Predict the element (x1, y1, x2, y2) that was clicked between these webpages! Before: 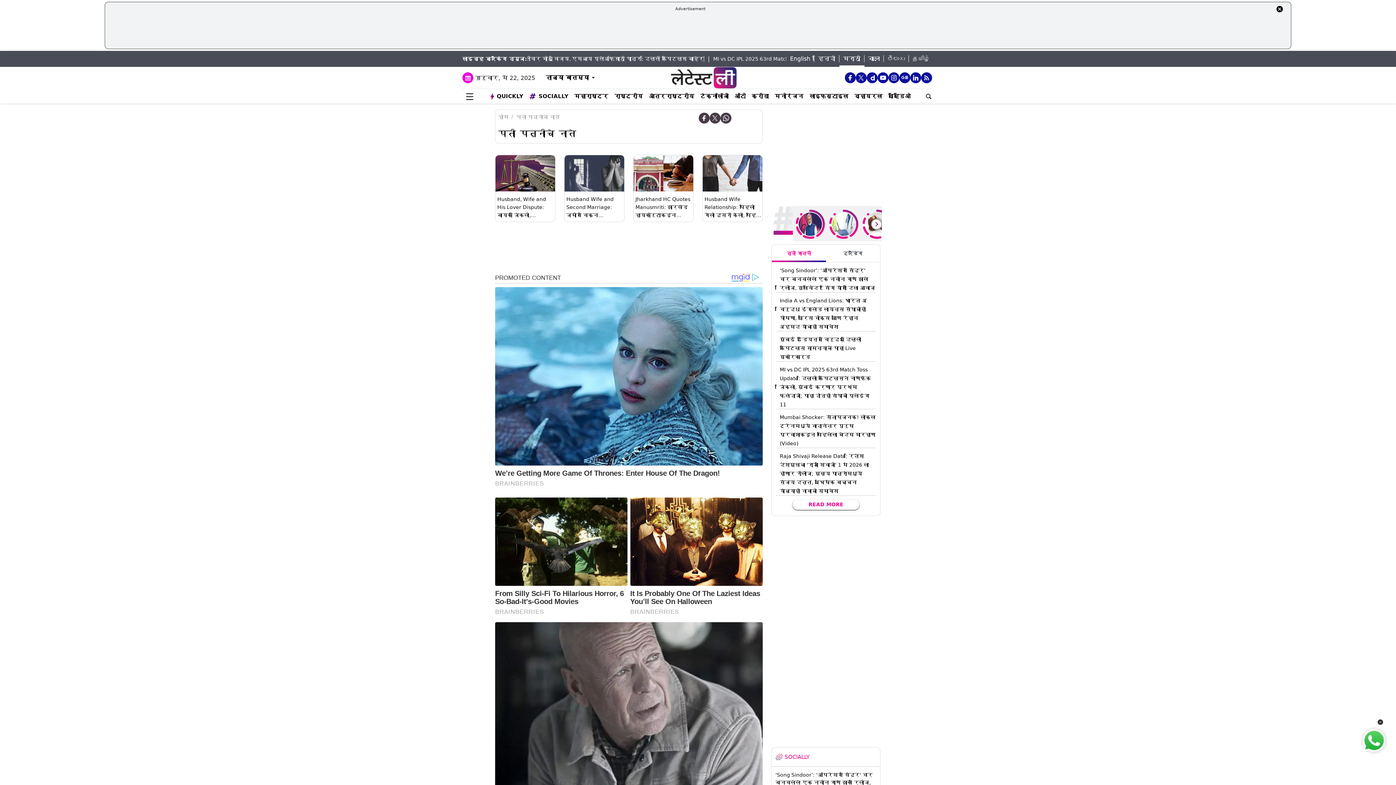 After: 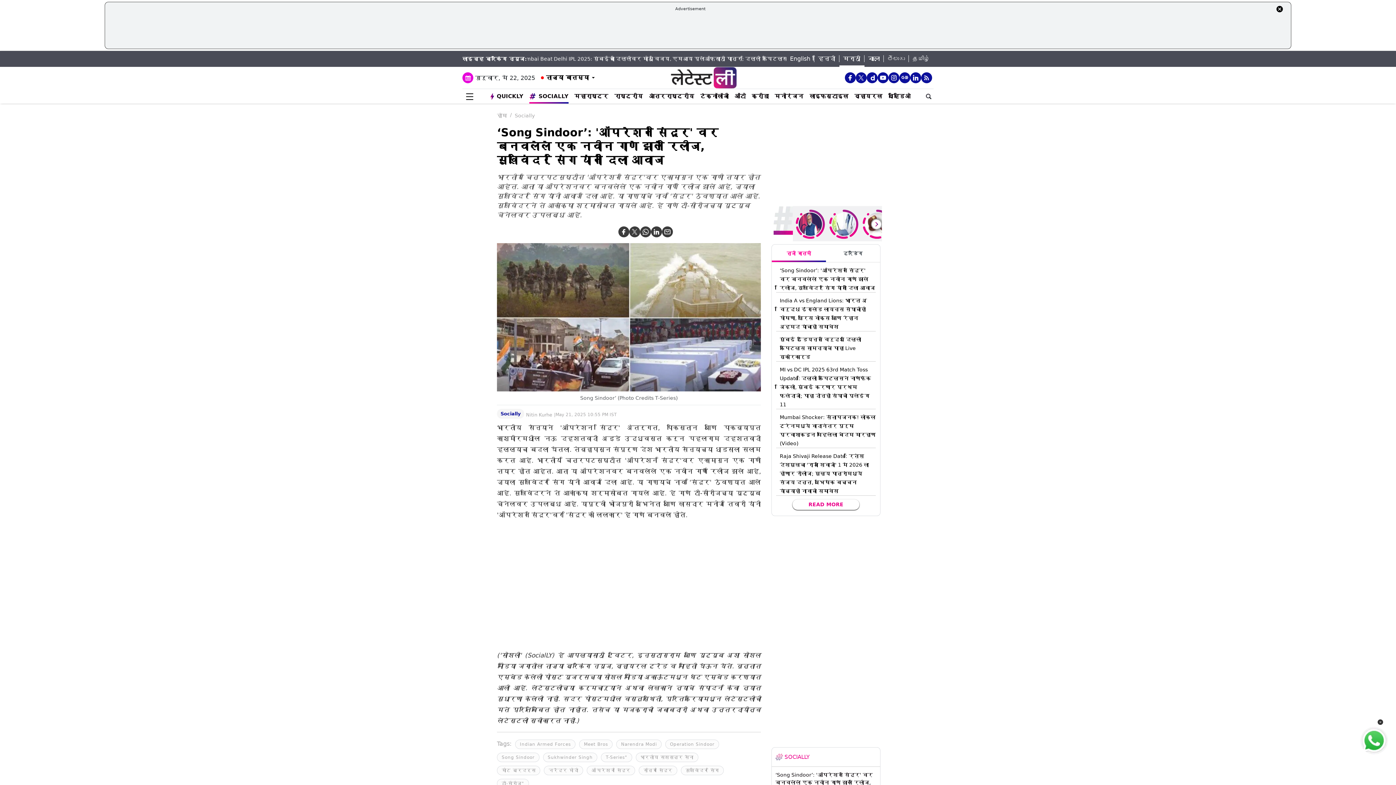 Action: label: ‘Song Sindoor’: 'ऑपरेशन सिंदूर' वर बनवलेले एक नवीन गाणे झाले रिलीज, सुखविंदर सिंग यांनी दिला आवाज bbox: (780, 267, 875, 290)